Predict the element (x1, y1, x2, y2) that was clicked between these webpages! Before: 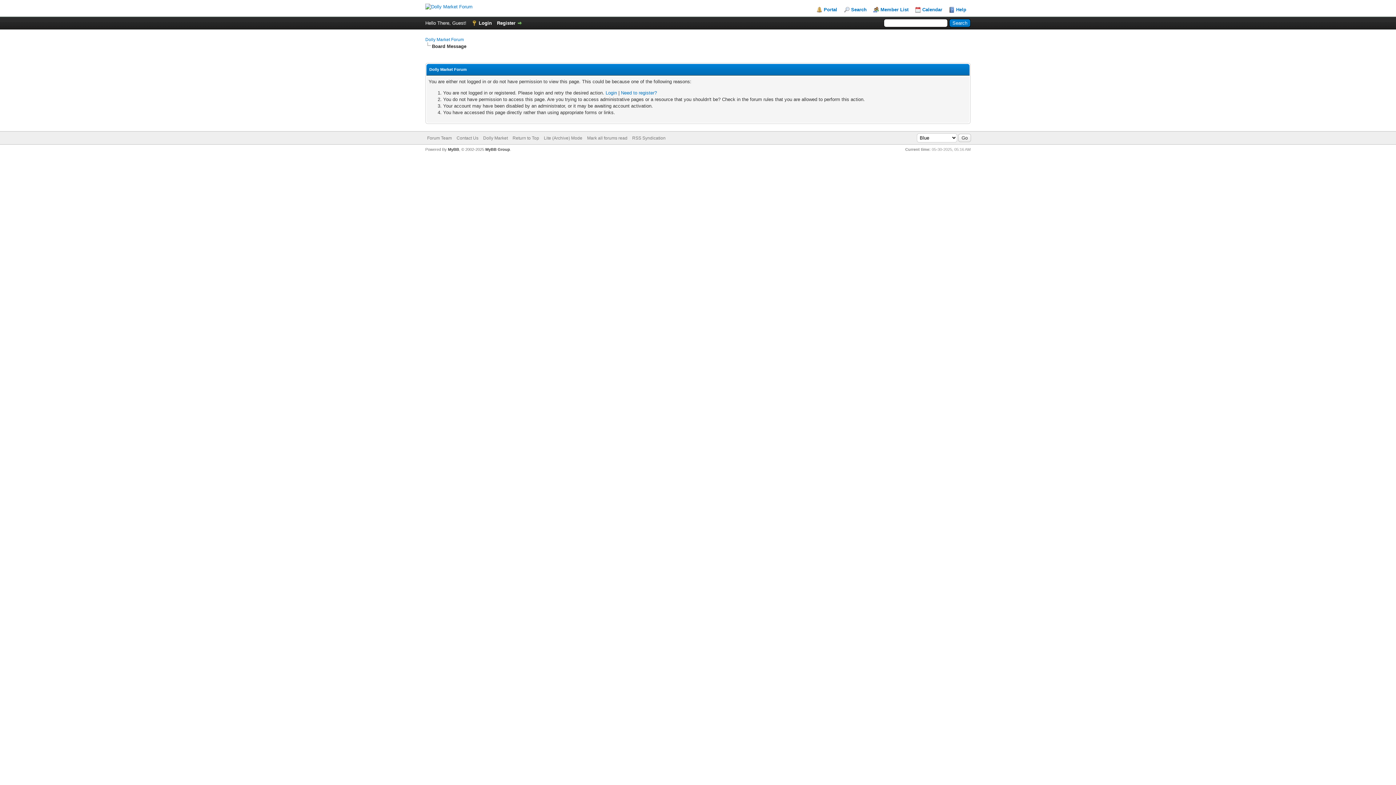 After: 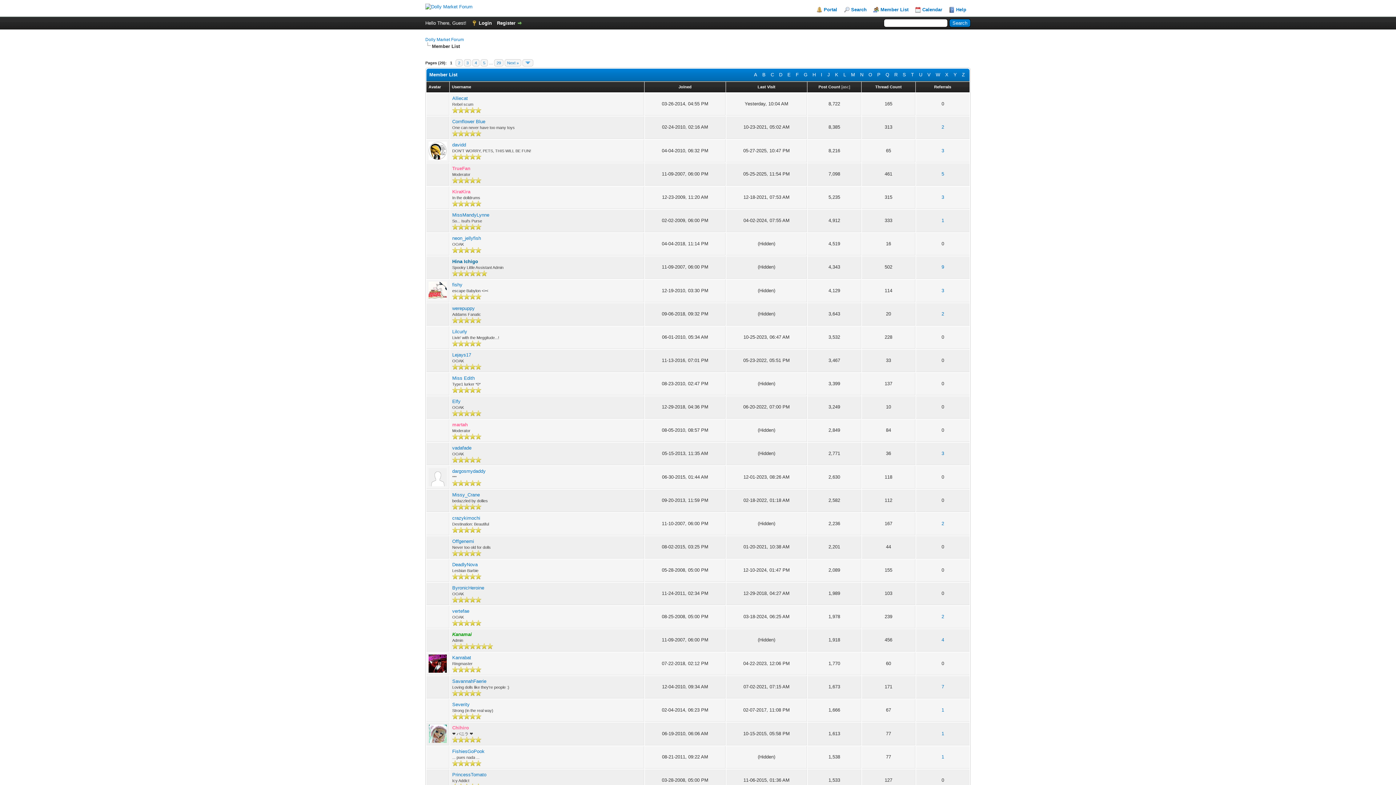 Action: bbox: (873, 6, 908, 12) label: Member List